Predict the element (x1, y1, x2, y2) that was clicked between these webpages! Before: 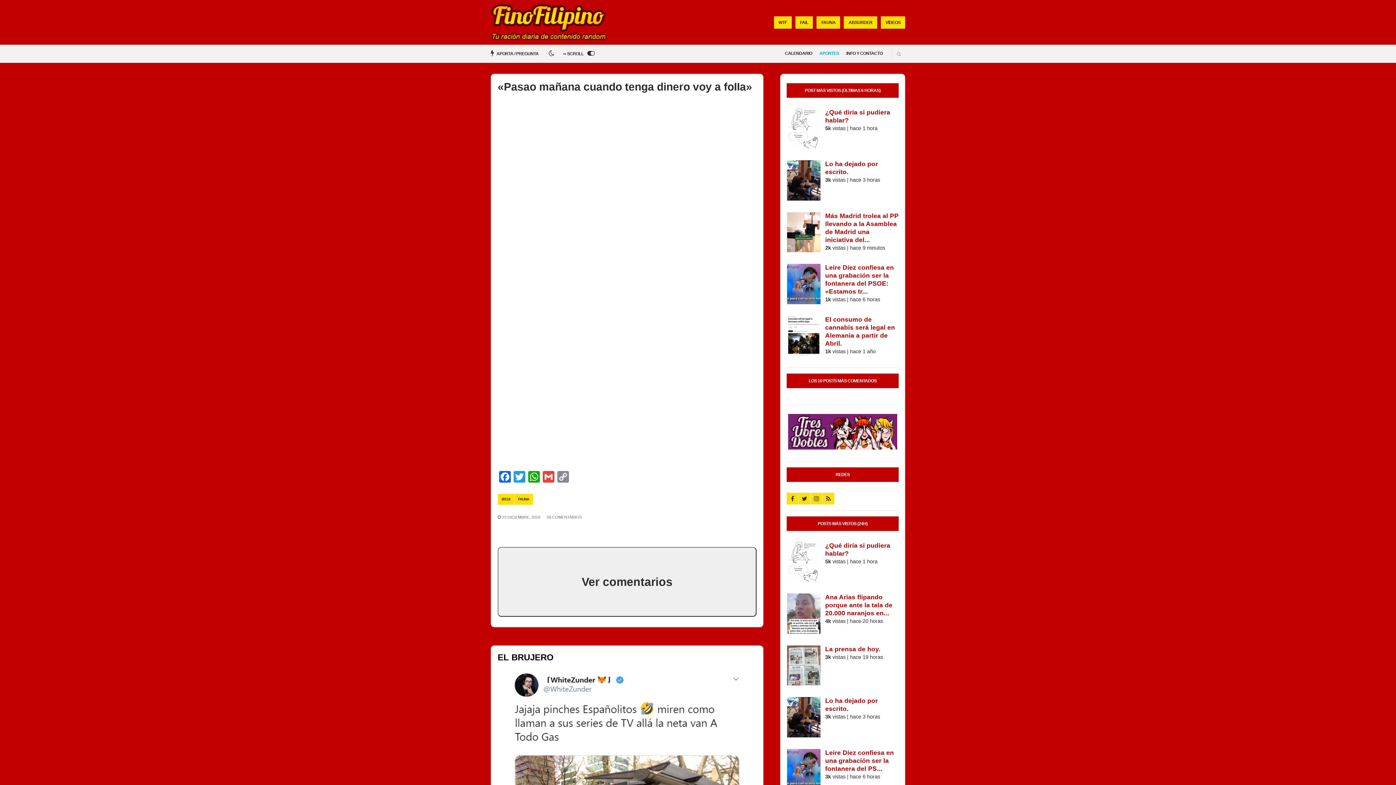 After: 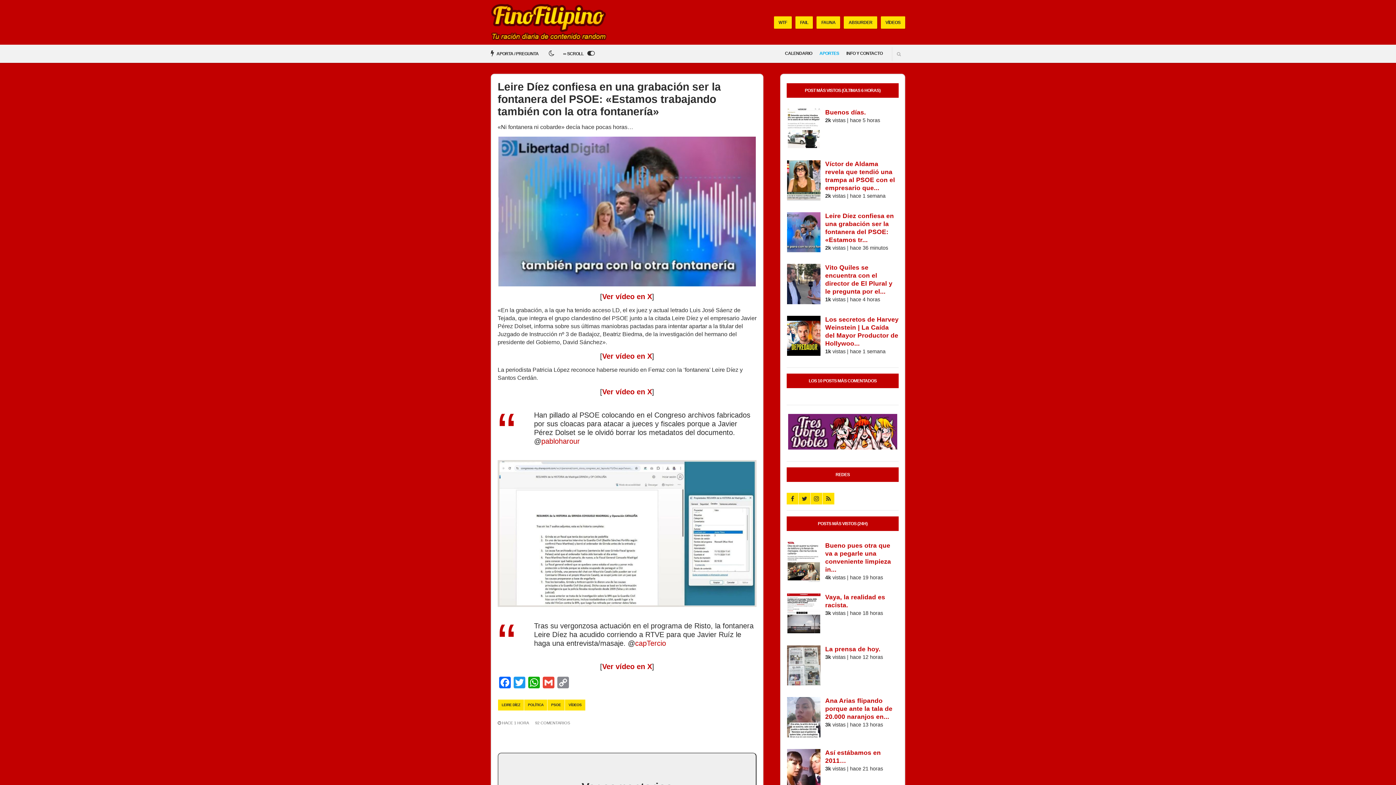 Action: bbox: (825, 749, 894, 772) label: Leire Díez confiesa en una grabación ser la fontanera del PS...